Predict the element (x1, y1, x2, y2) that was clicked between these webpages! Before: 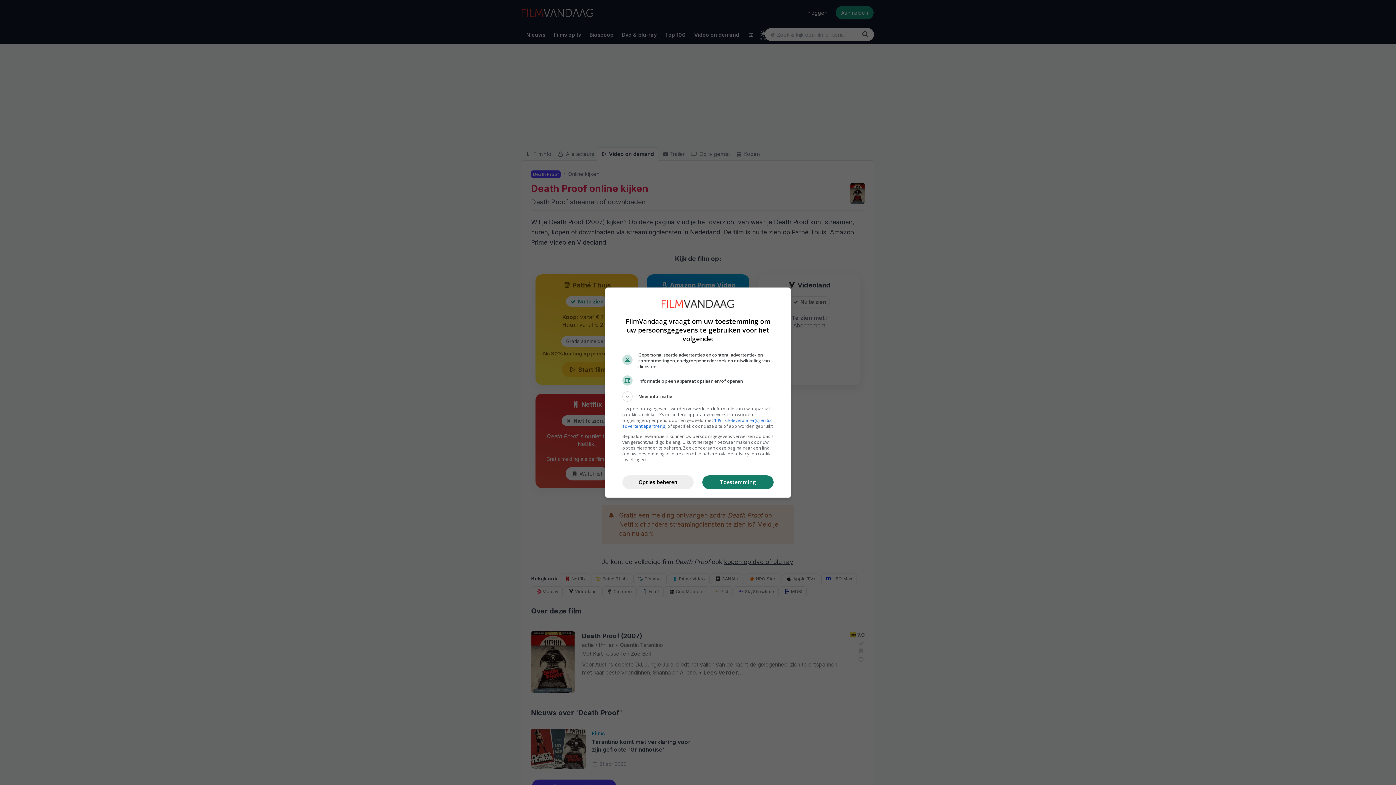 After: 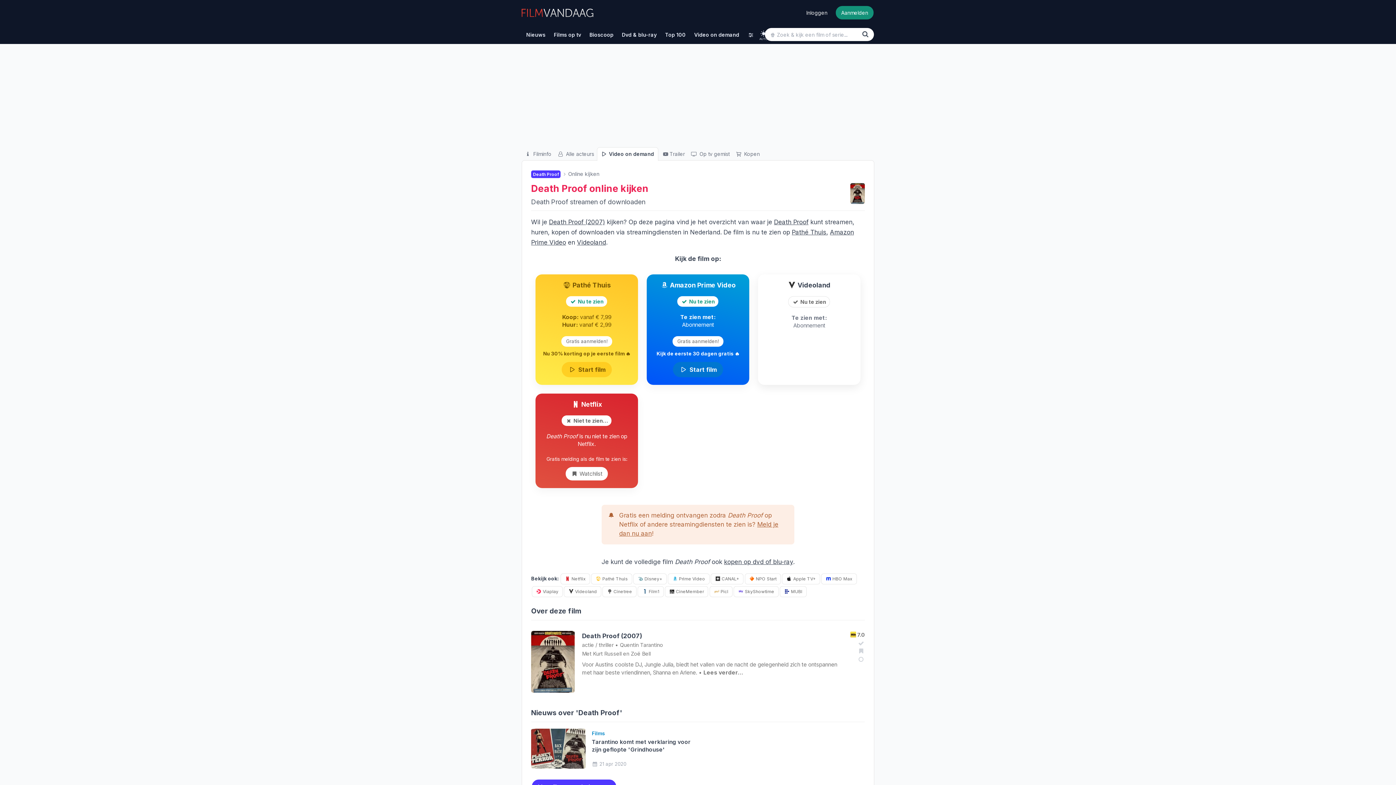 Action: label: Toestemming bbox: (702, 475, 773, 489)